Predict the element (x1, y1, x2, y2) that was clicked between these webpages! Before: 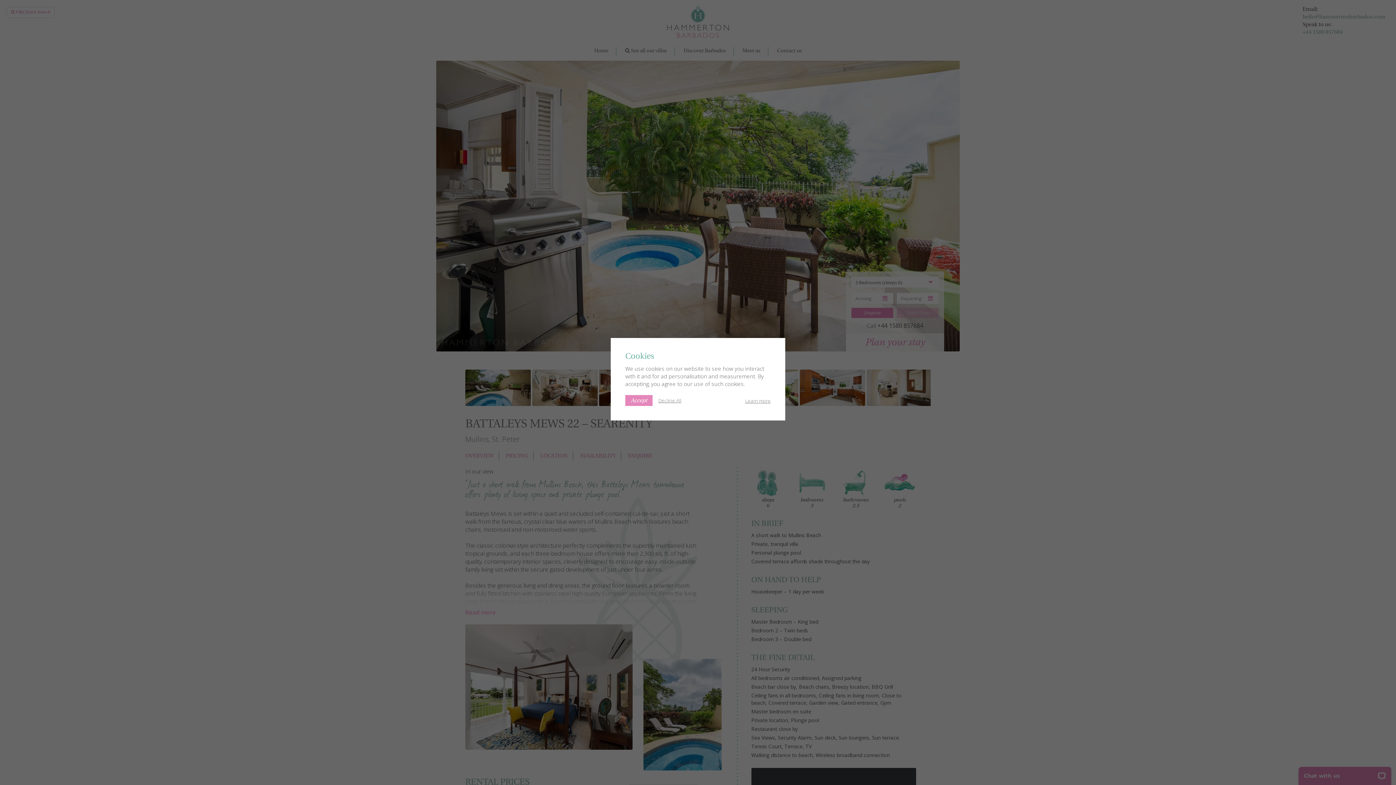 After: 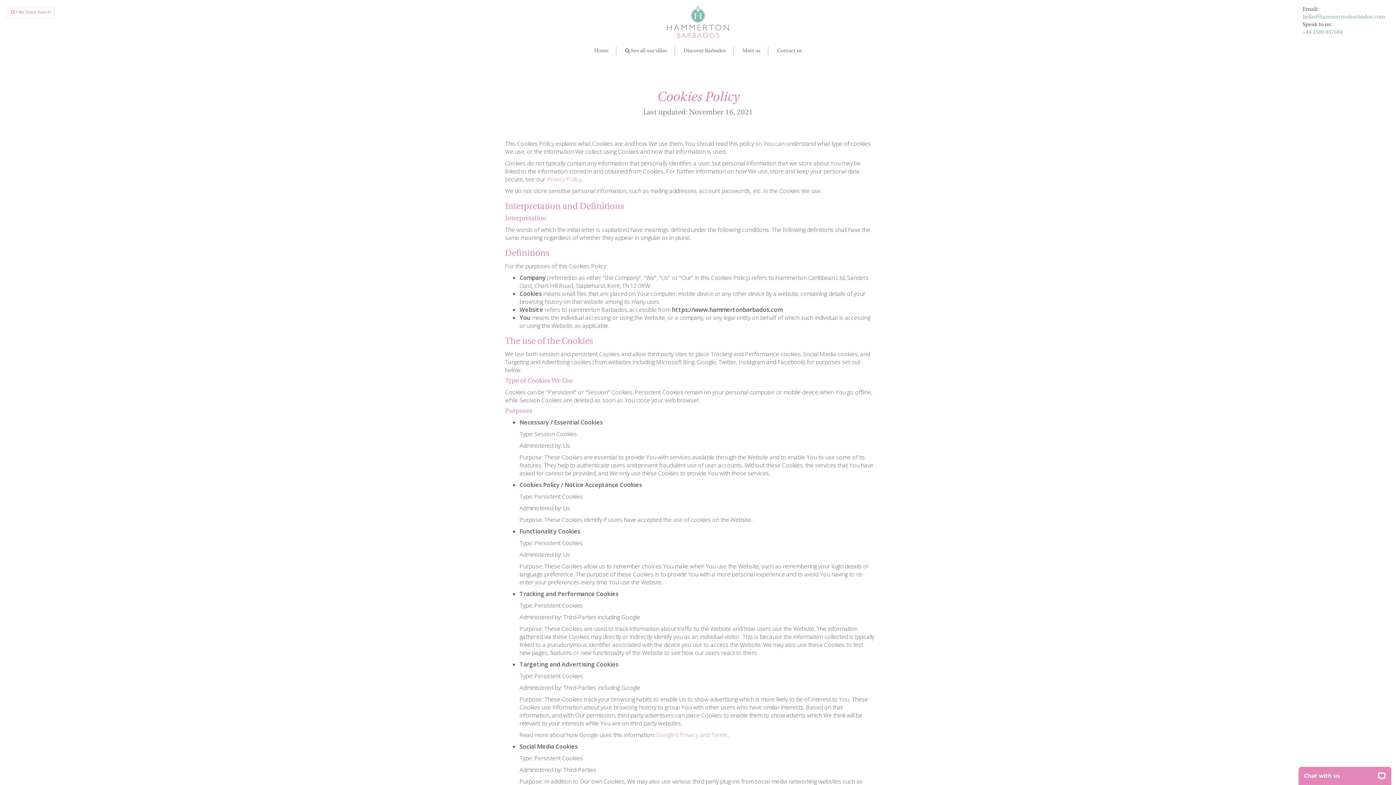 Action: label: Learn more bbox: (745, 397, 770, 404)